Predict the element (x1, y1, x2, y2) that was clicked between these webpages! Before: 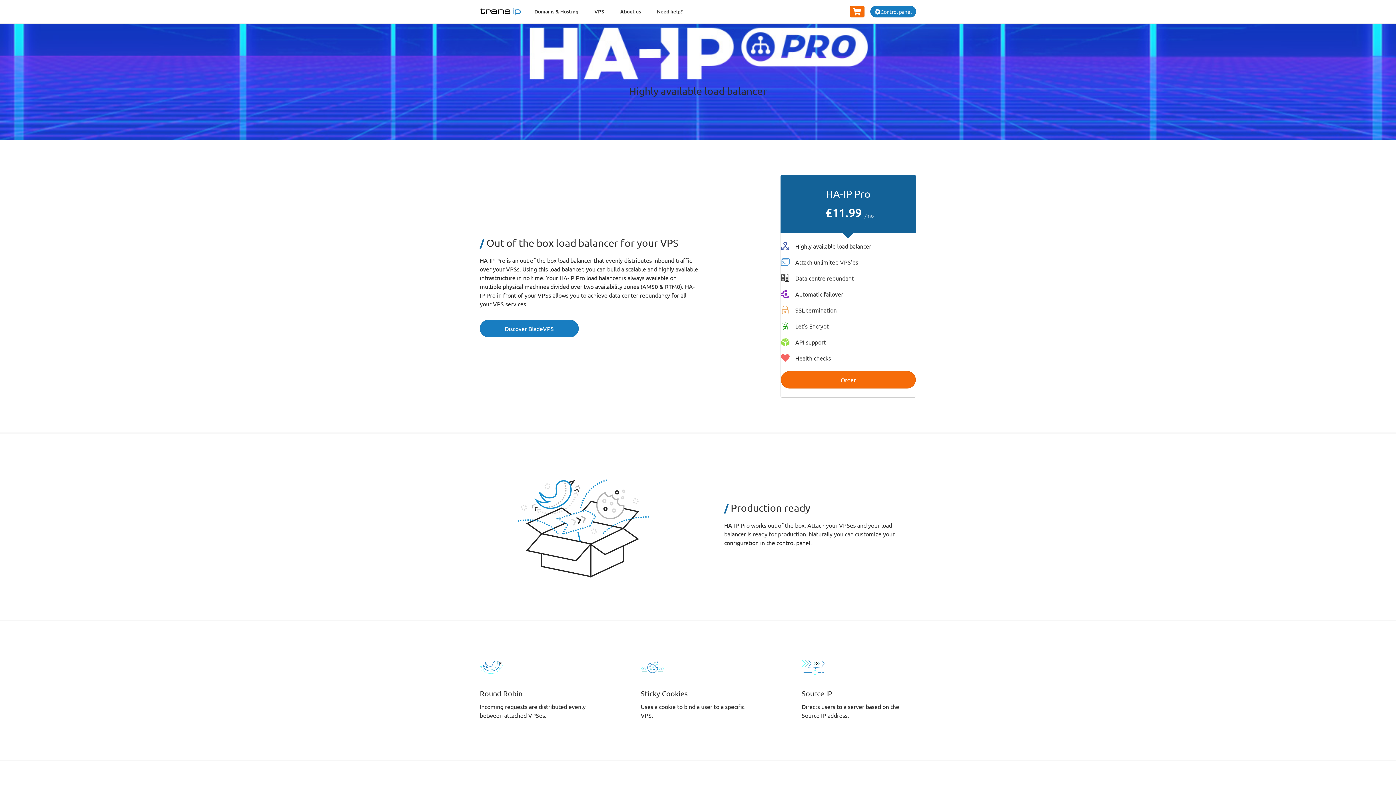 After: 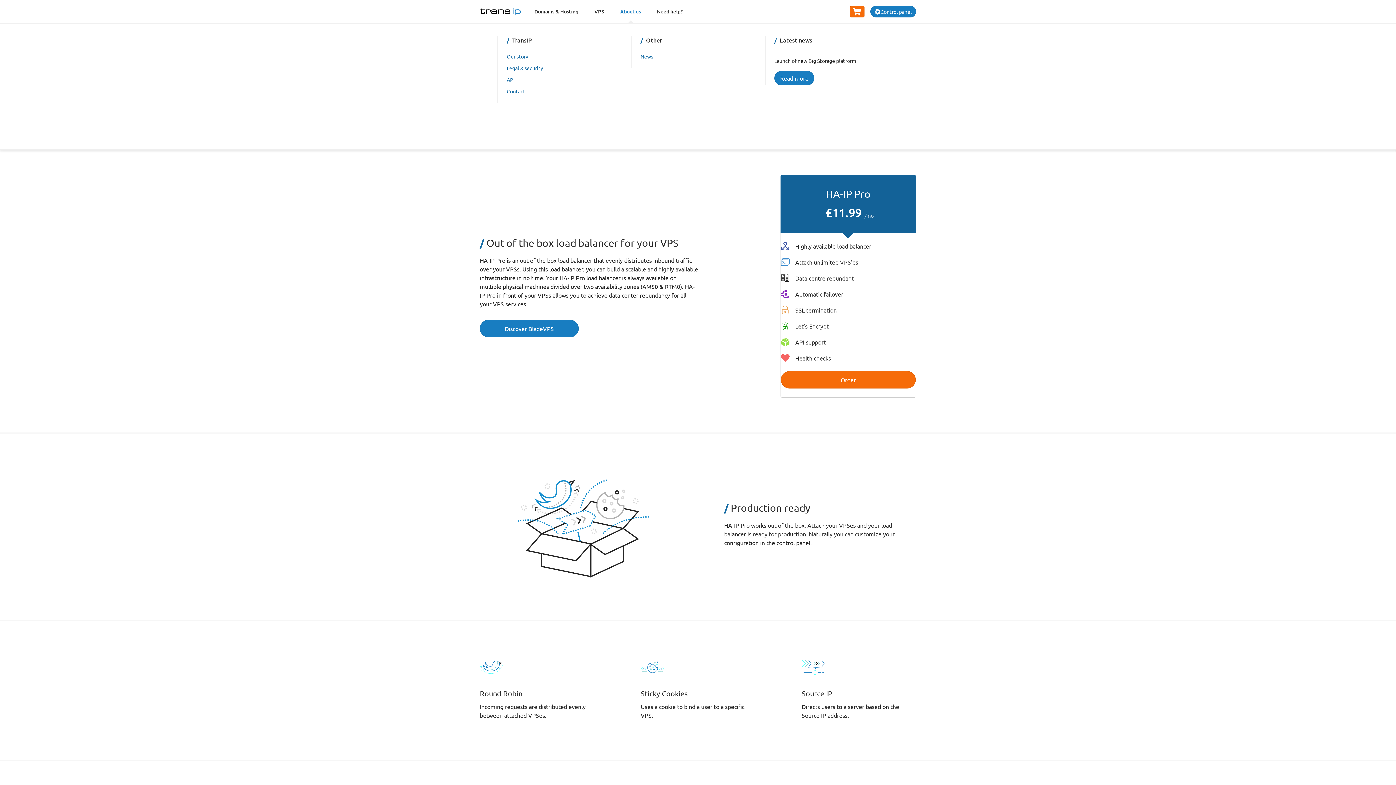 Action: label: About us bbox: (612, 2, 649, 24)